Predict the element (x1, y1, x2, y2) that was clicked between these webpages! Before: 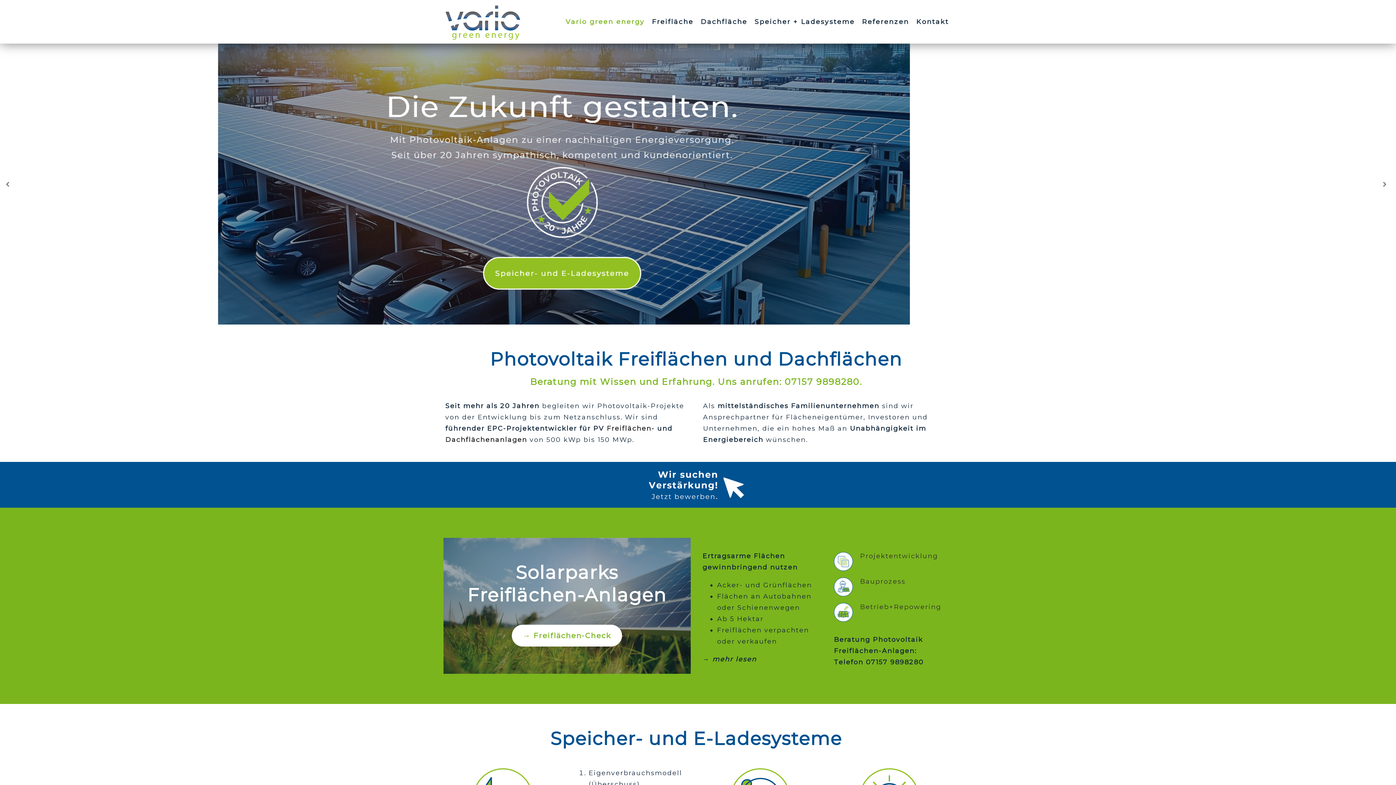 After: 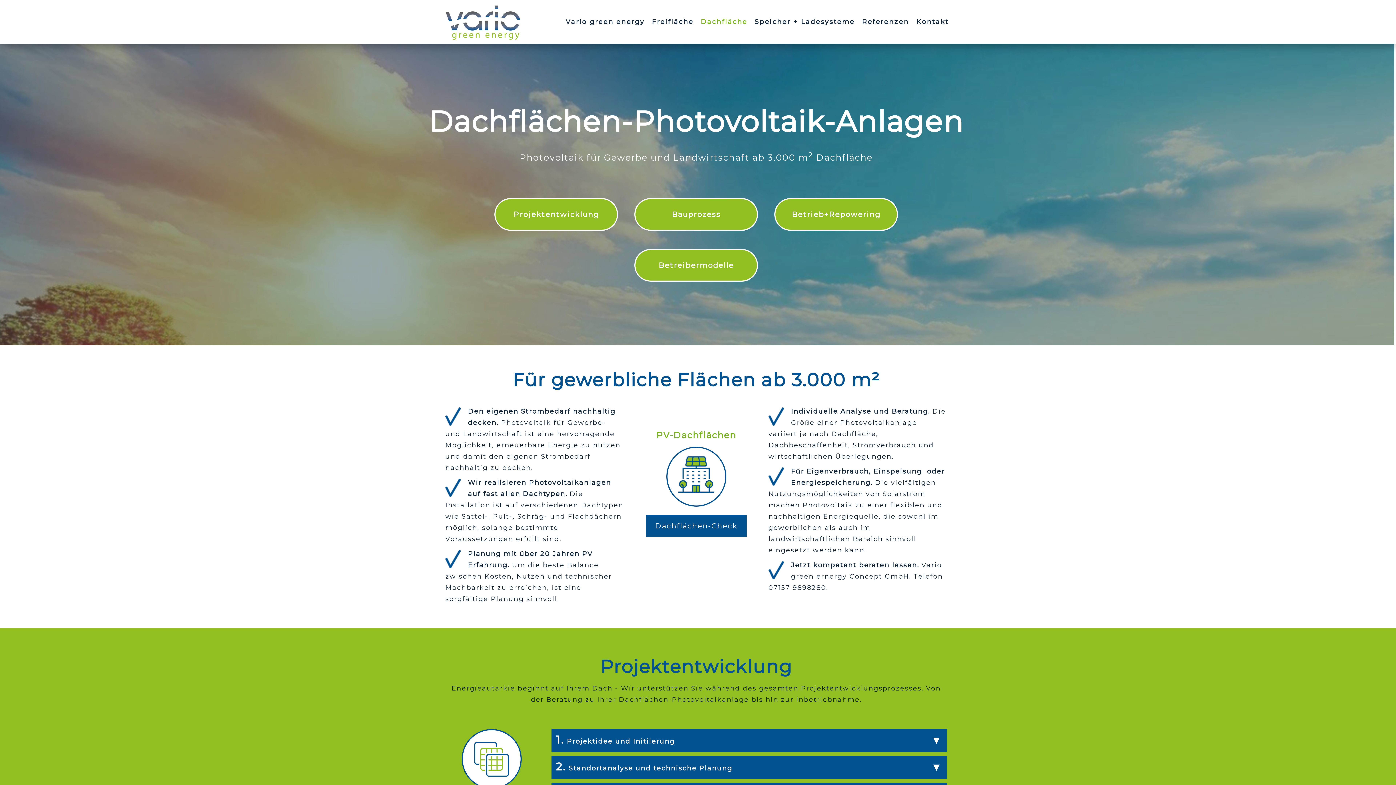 Action: label: Dachflächenanlagen bbox: (445, 436, 527, 444)